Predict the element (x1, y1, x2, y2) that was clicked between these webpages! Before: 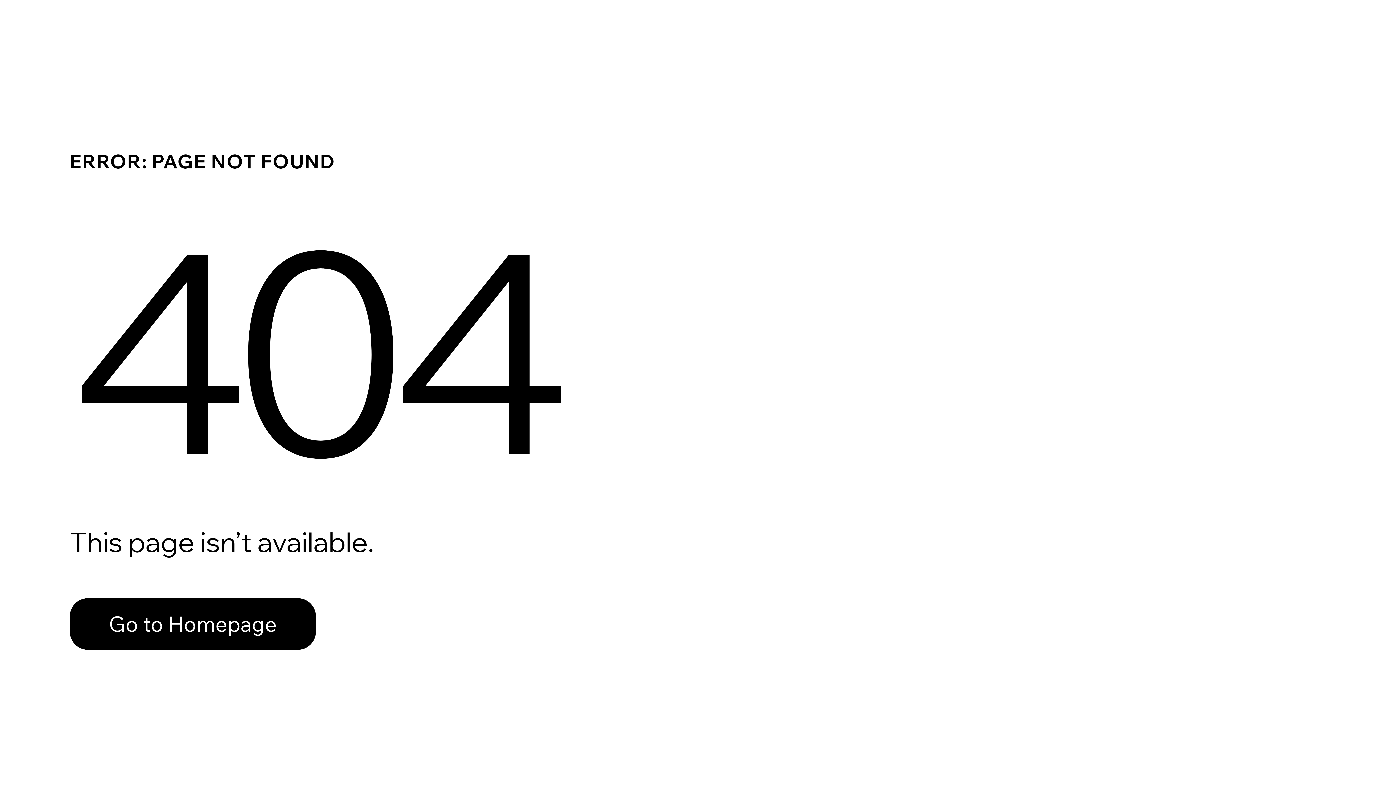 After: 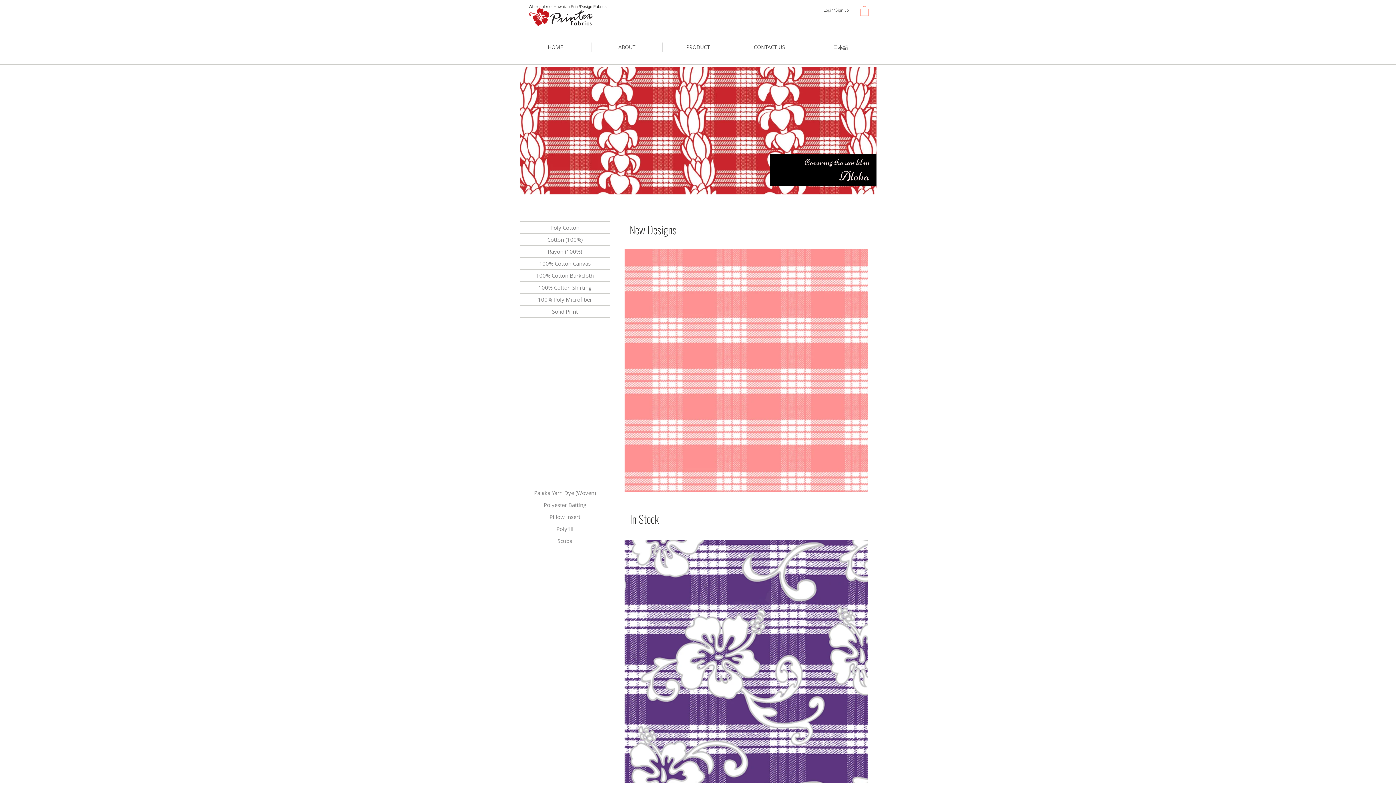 Action: bbox: (69, 598, 316, 650) label: Go to Homepage